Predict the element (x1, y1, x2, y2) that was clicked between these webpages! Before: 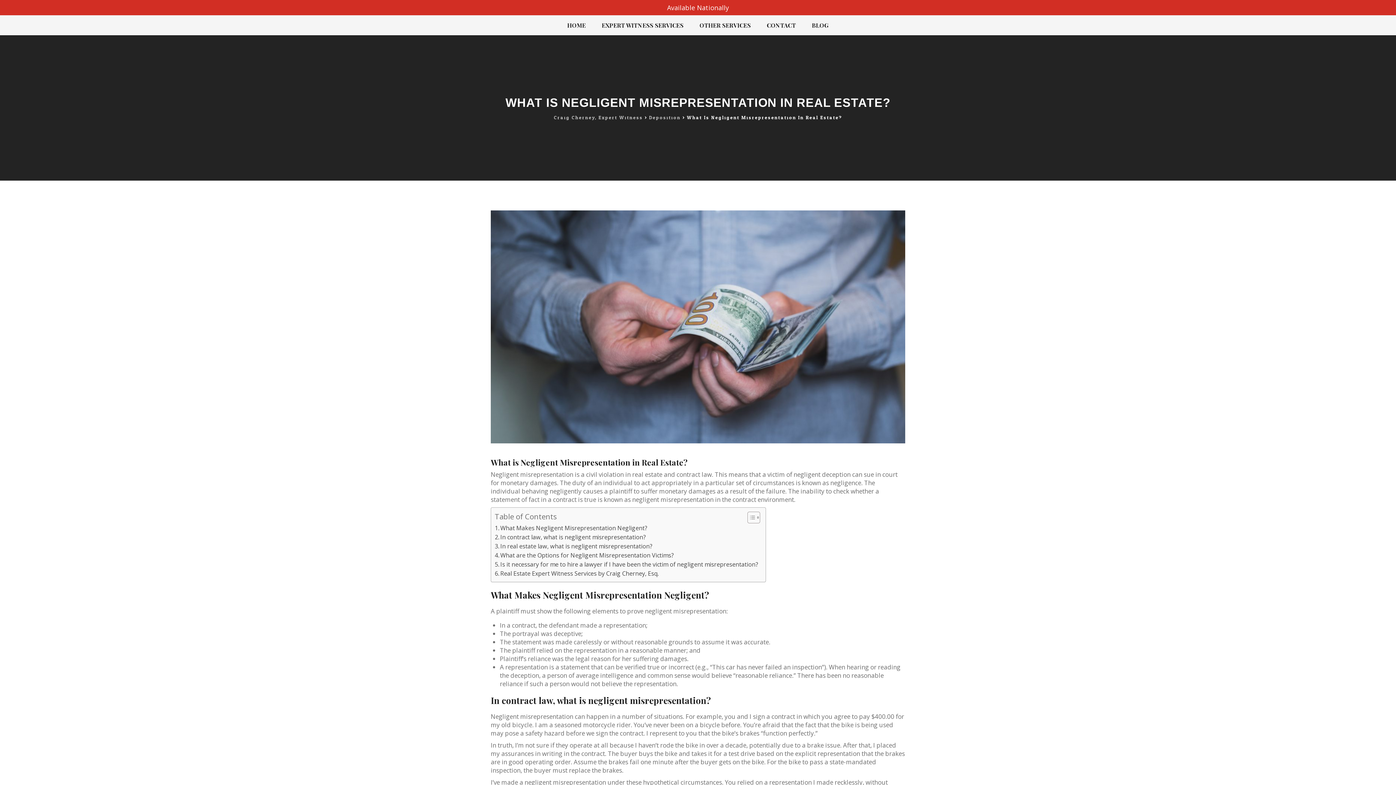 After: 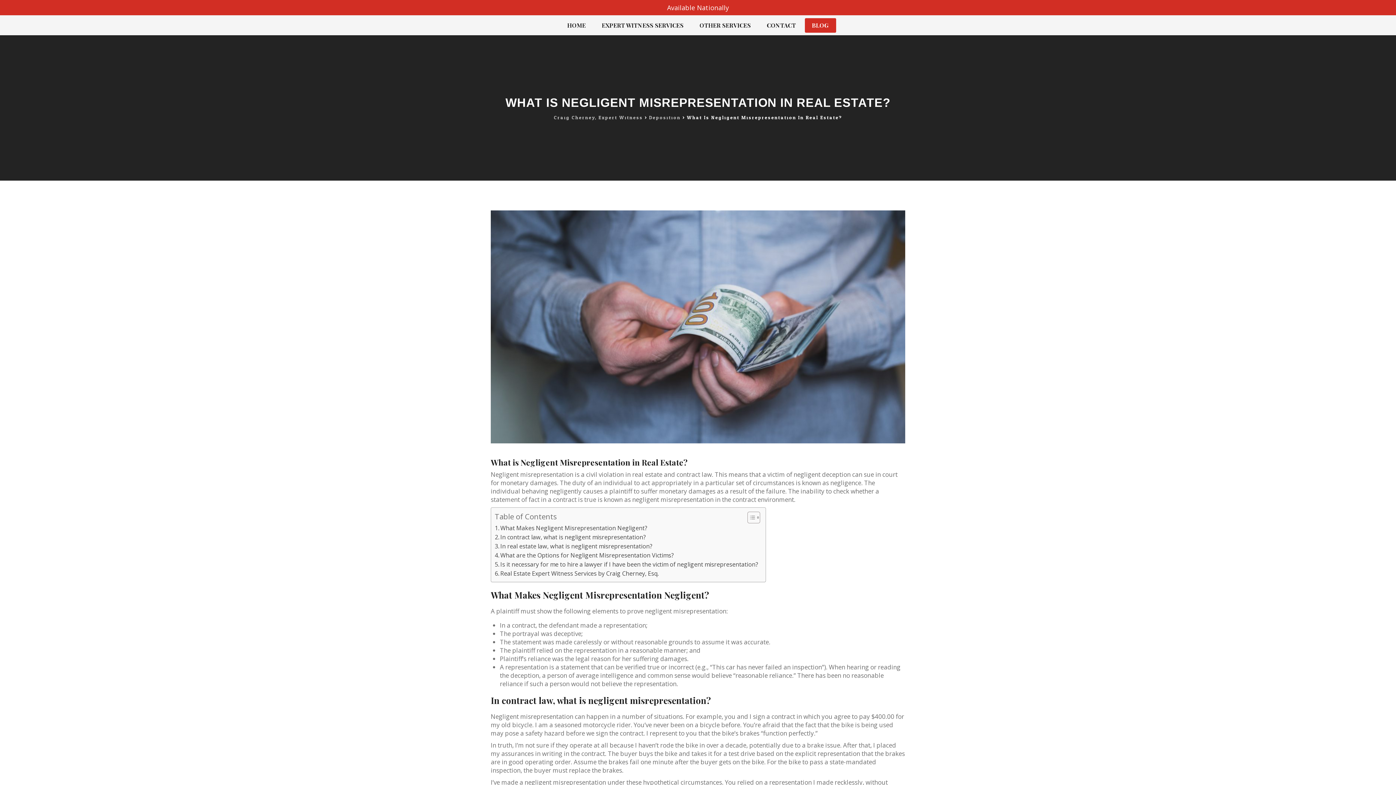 Action: bbox: (804, 18, 836, 32) label: BLOG